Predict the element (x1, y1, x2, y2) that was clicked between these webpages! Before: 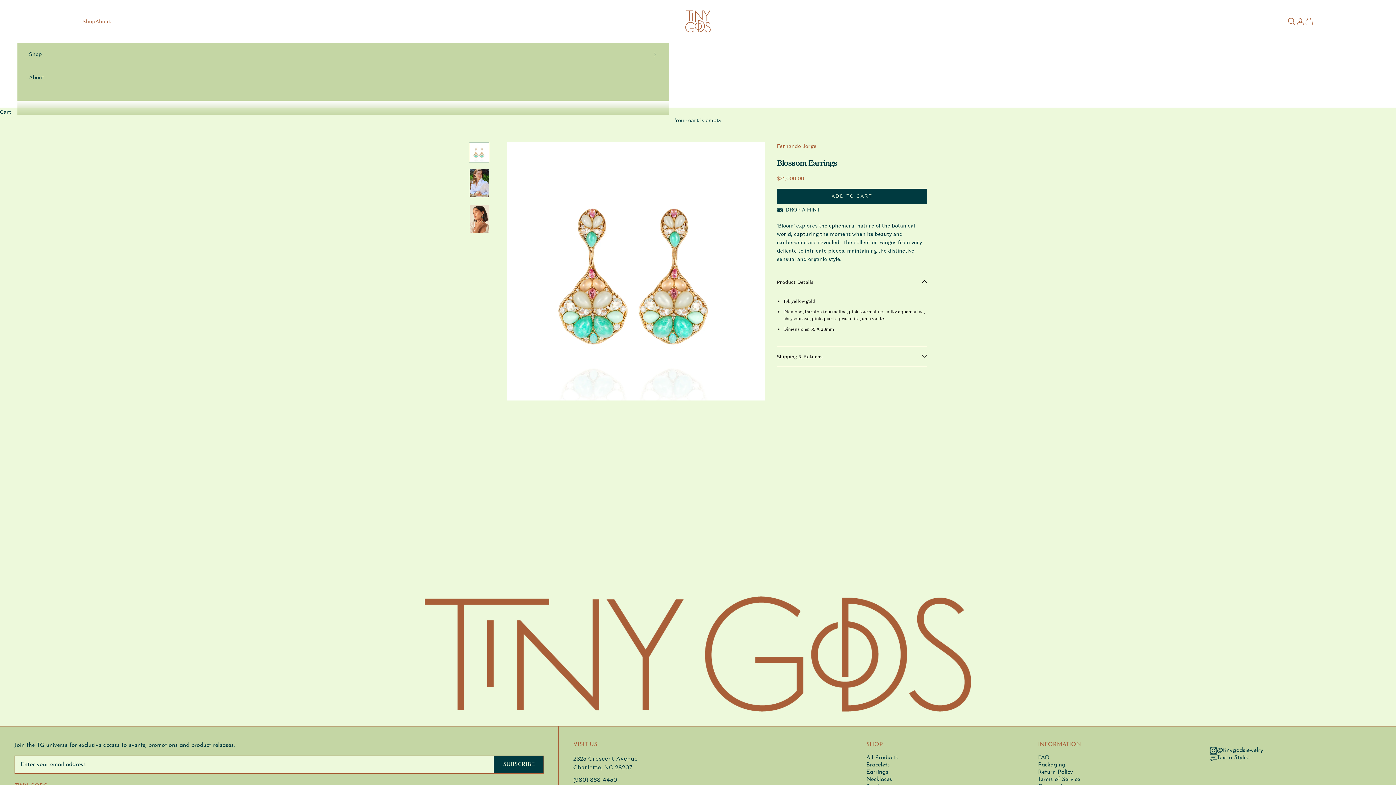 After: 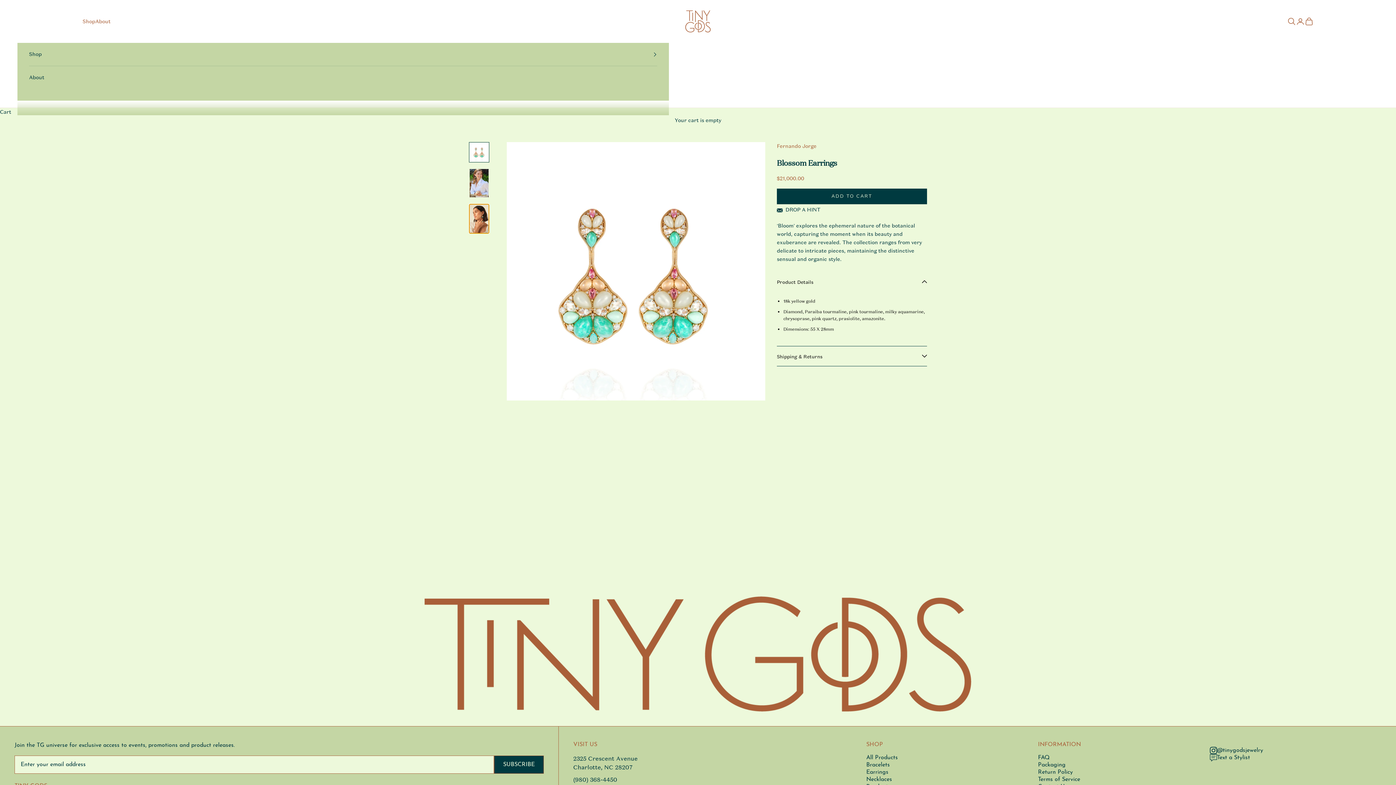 Action: bbox: (469, 203, 489, 233) label: Go to item 3